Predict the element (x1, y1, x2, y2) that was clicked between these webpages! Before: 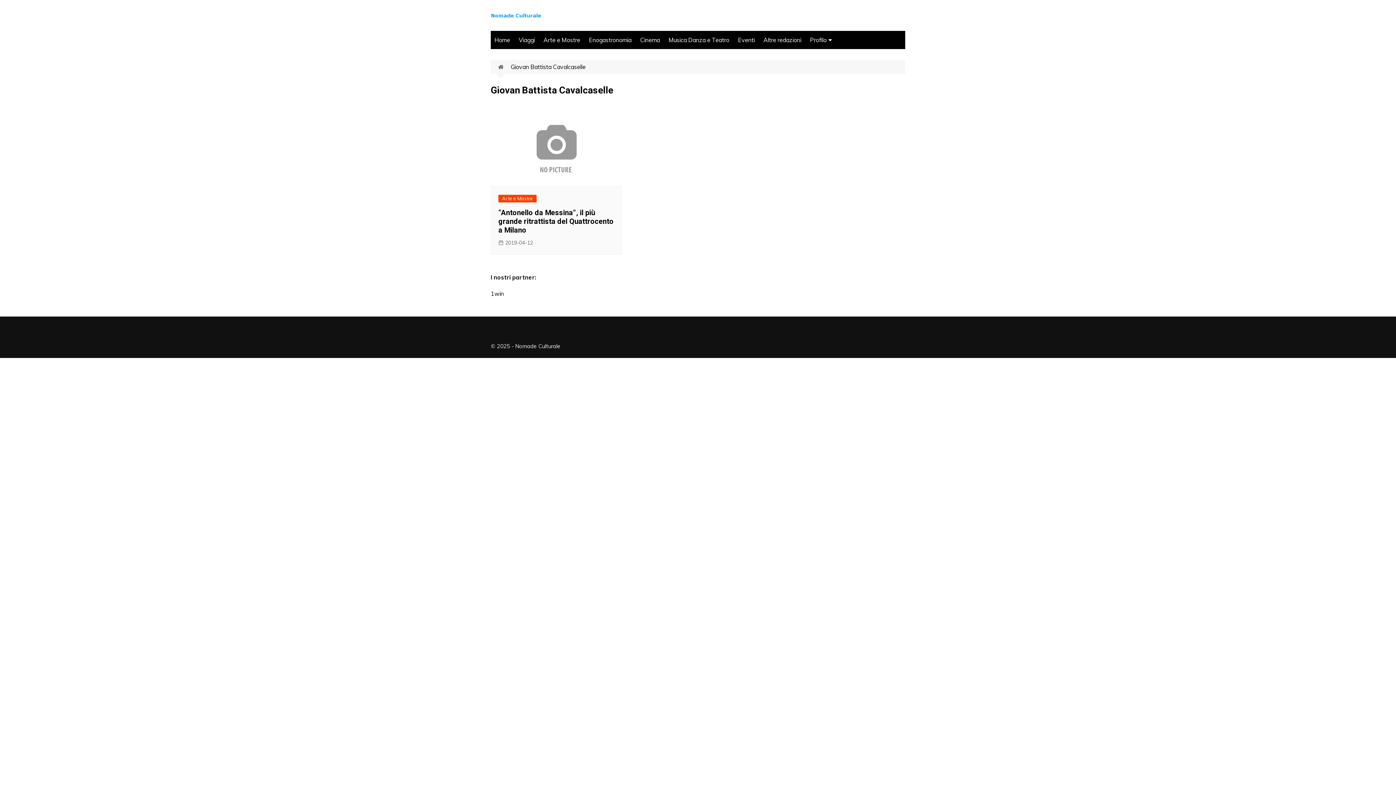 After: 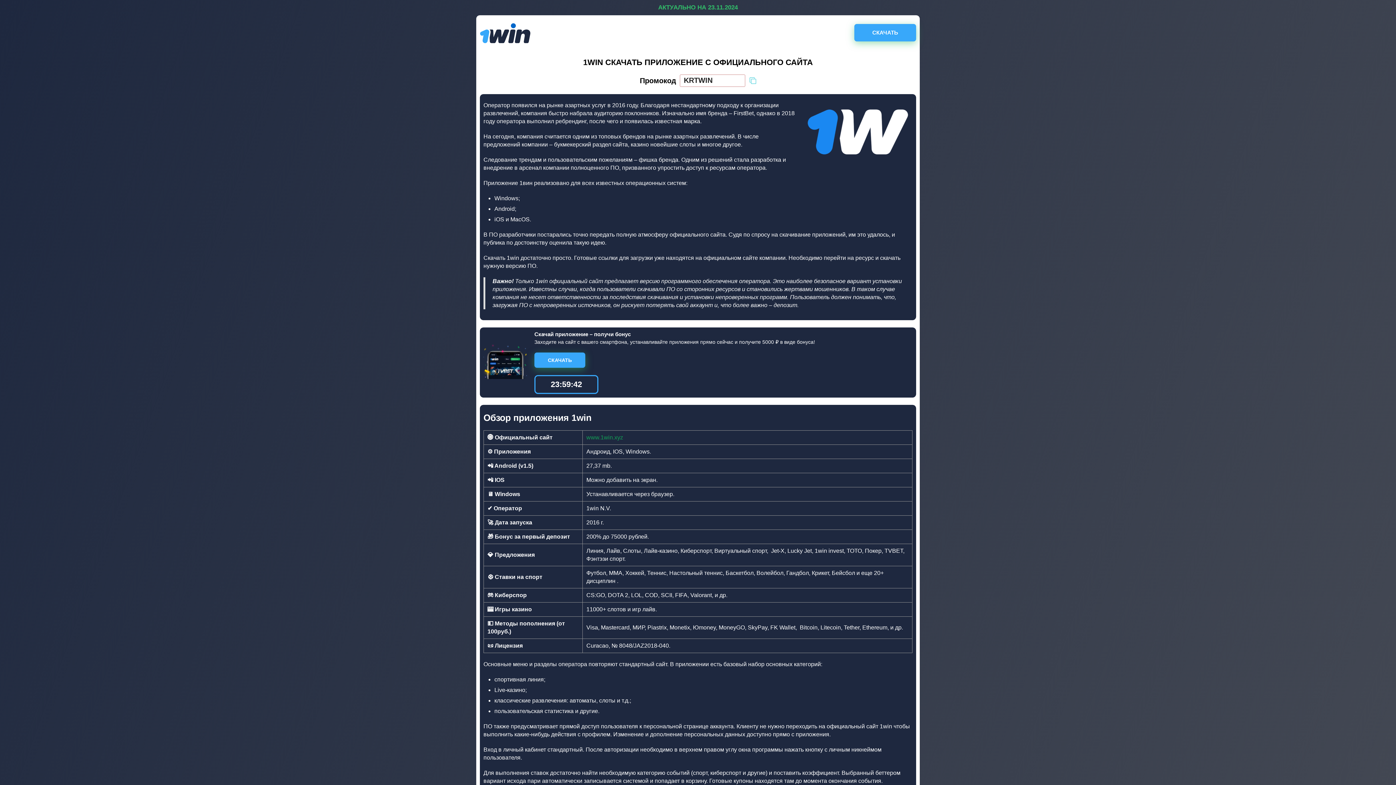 Action: label: 1win bbox: (490, 290, 504, 297)